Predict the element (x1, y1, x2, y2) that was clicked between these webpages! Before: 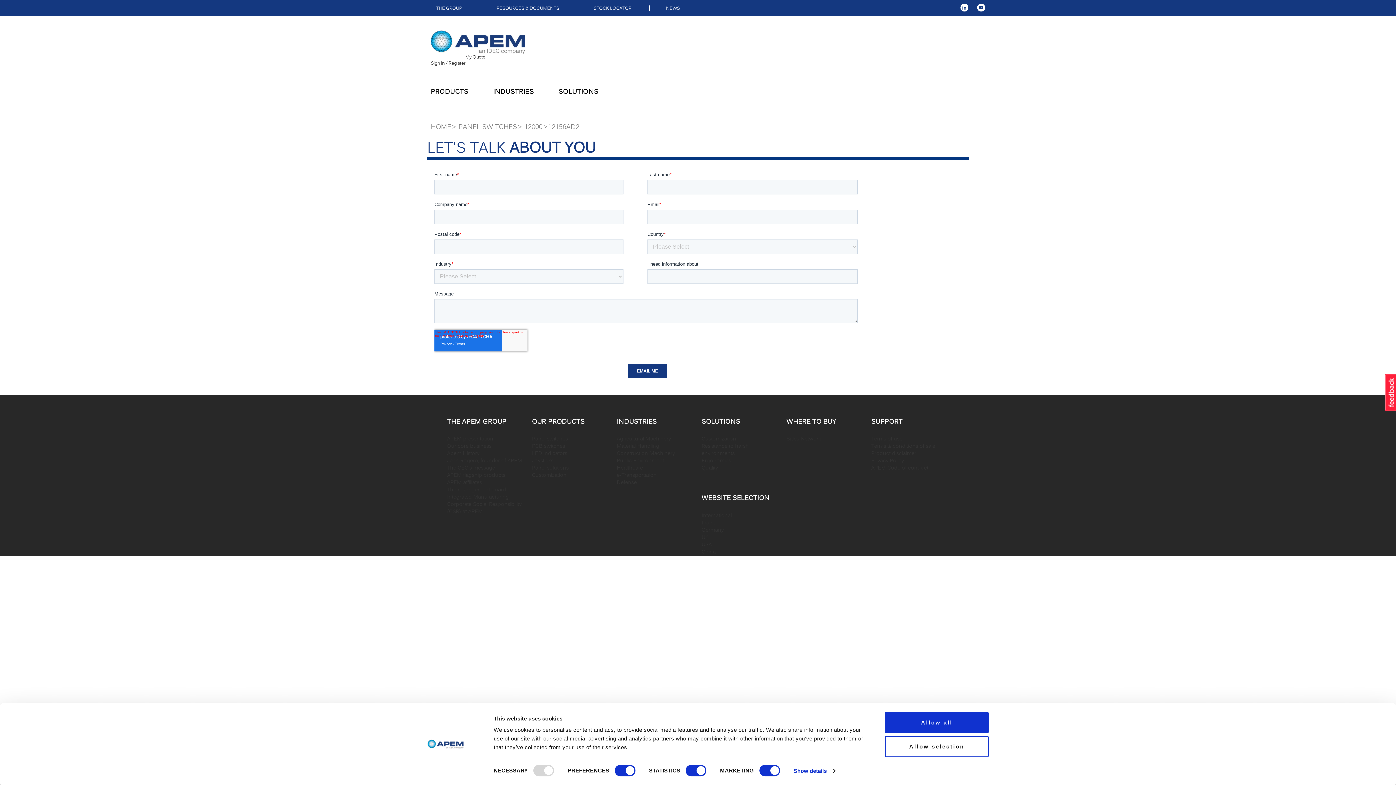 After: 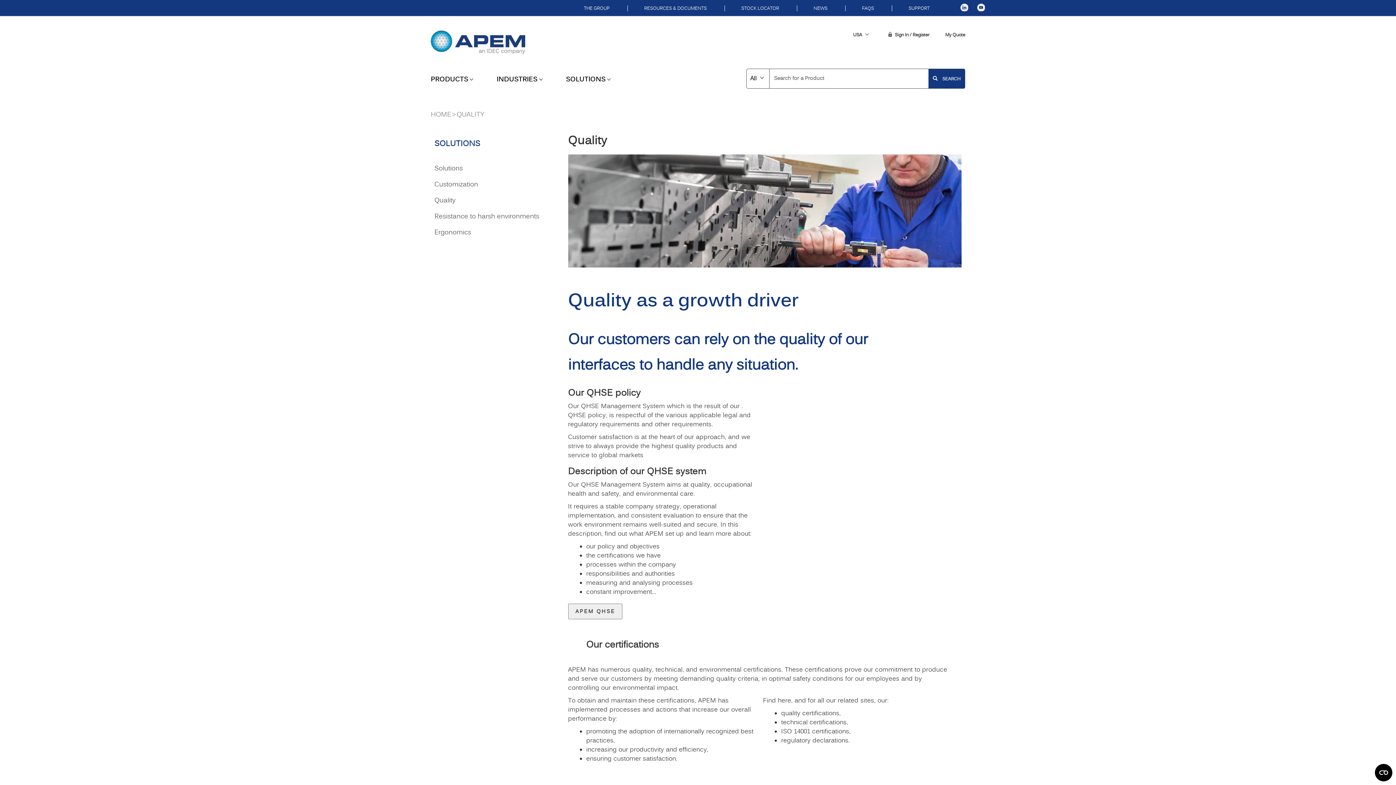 Action: bbox: (701, 464, 718, 471) label: Quality